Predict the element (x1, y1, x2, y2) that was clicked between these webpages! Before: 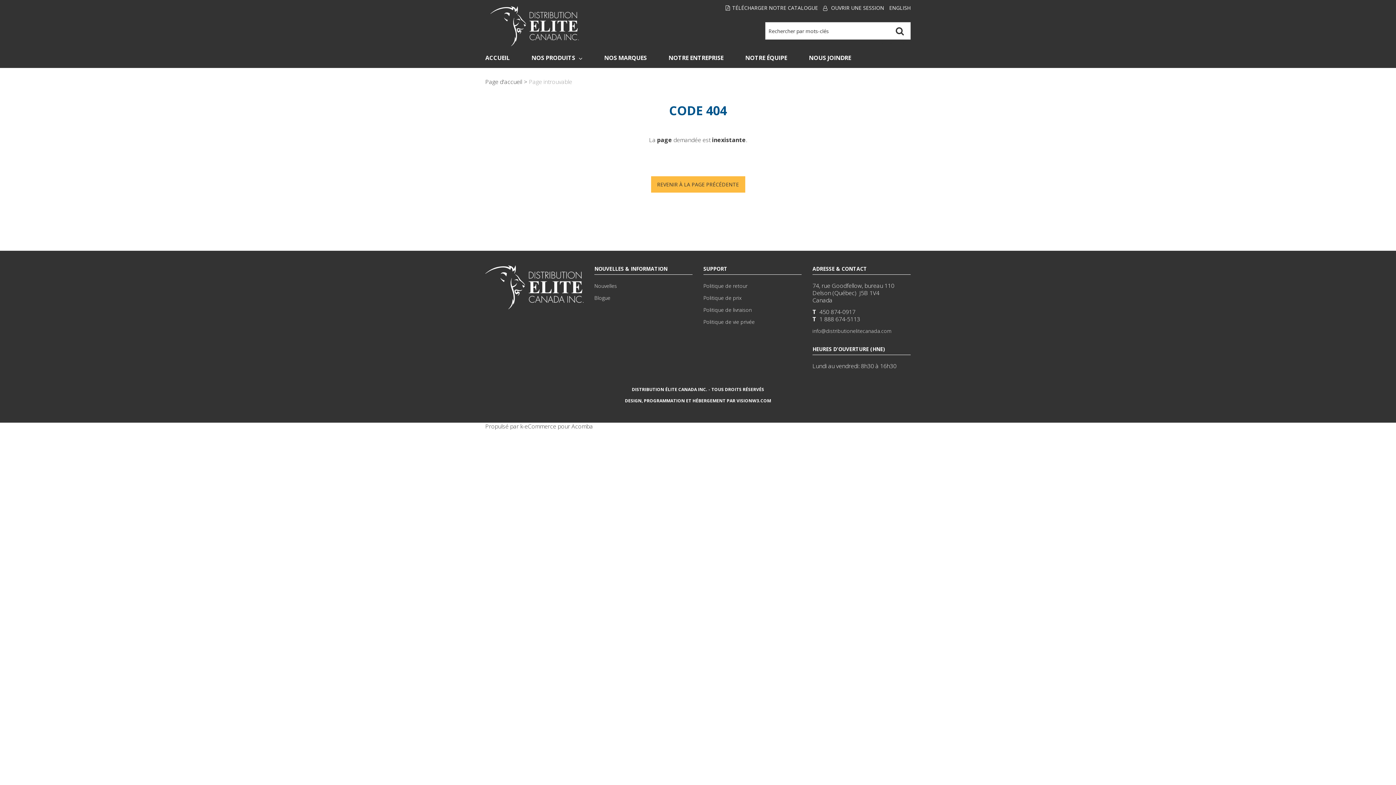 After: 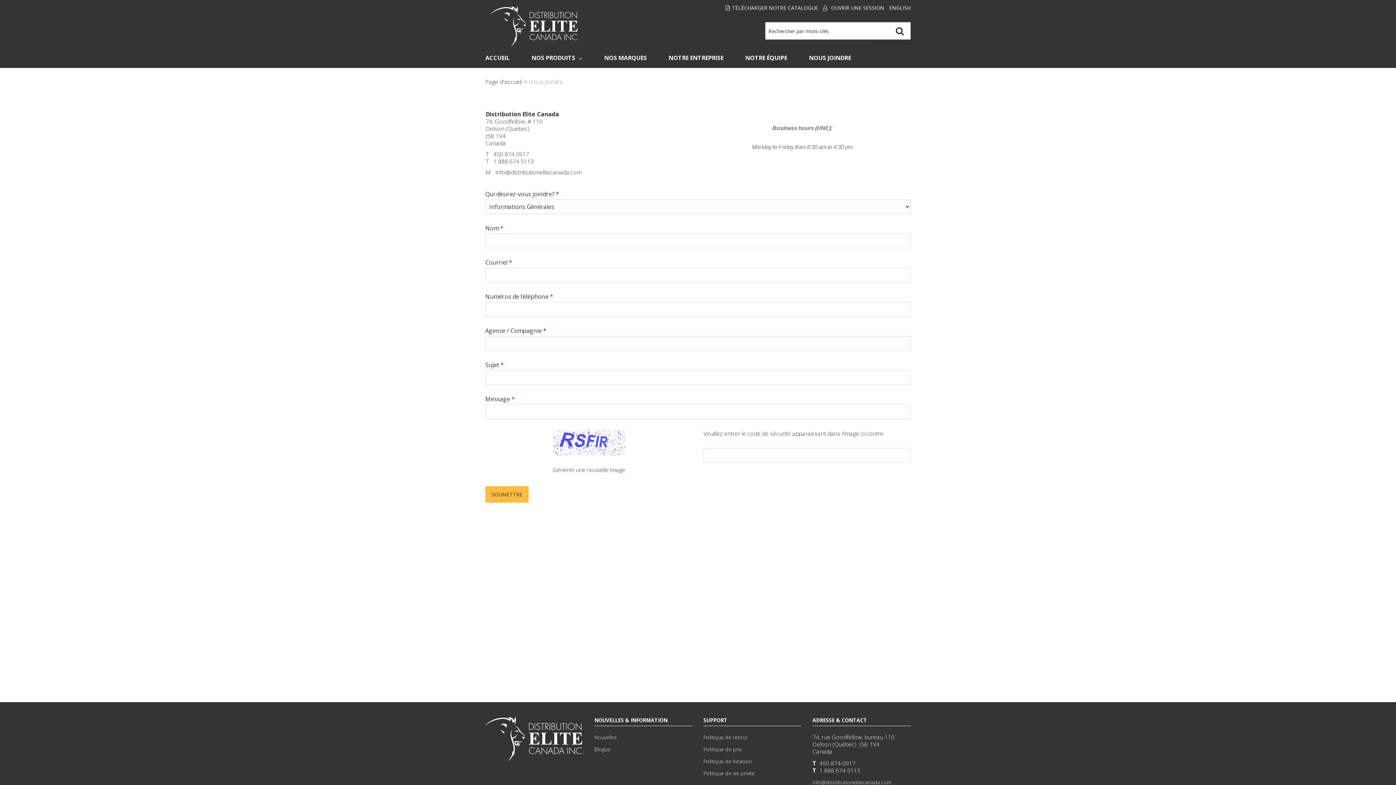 Action: bbox: (809, 47, 851, 68) label: NOUS JOINDRE